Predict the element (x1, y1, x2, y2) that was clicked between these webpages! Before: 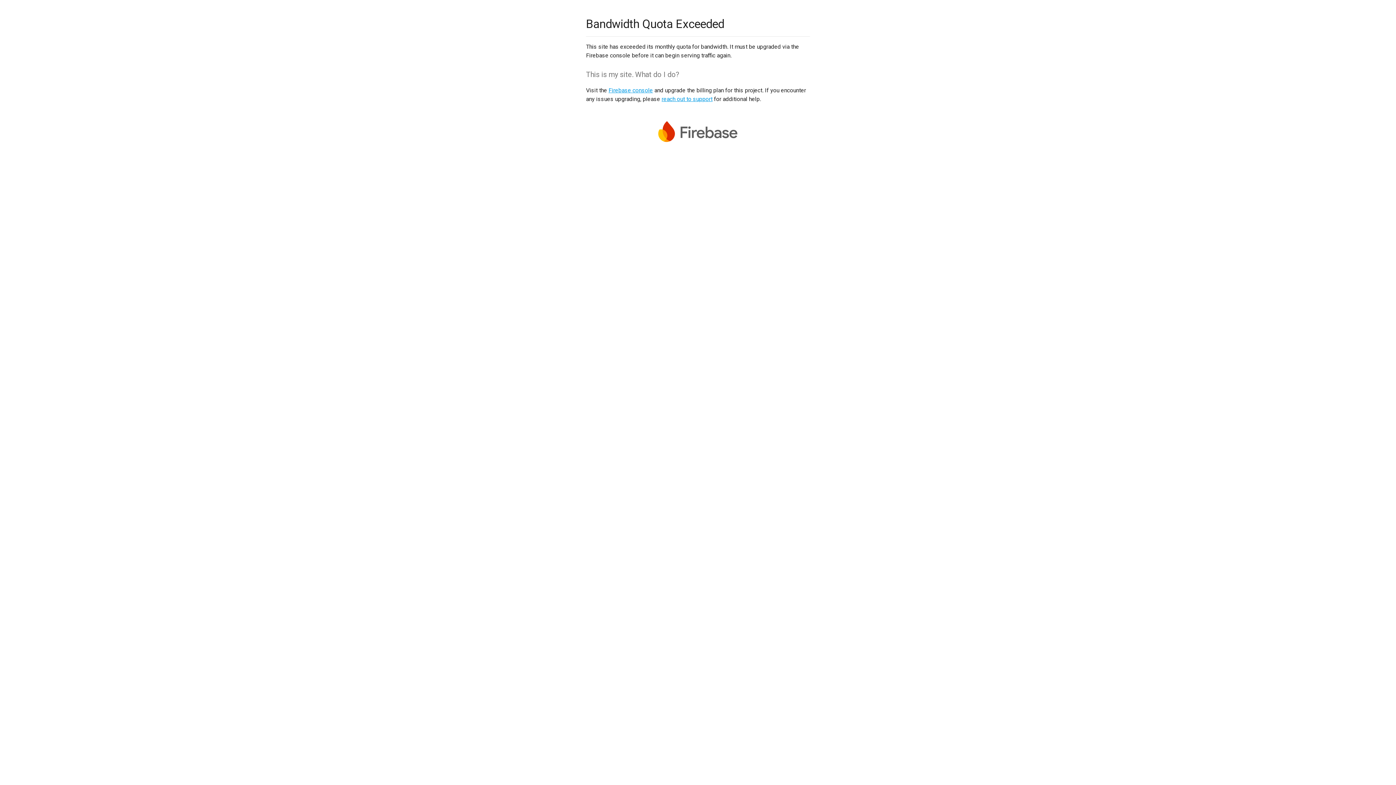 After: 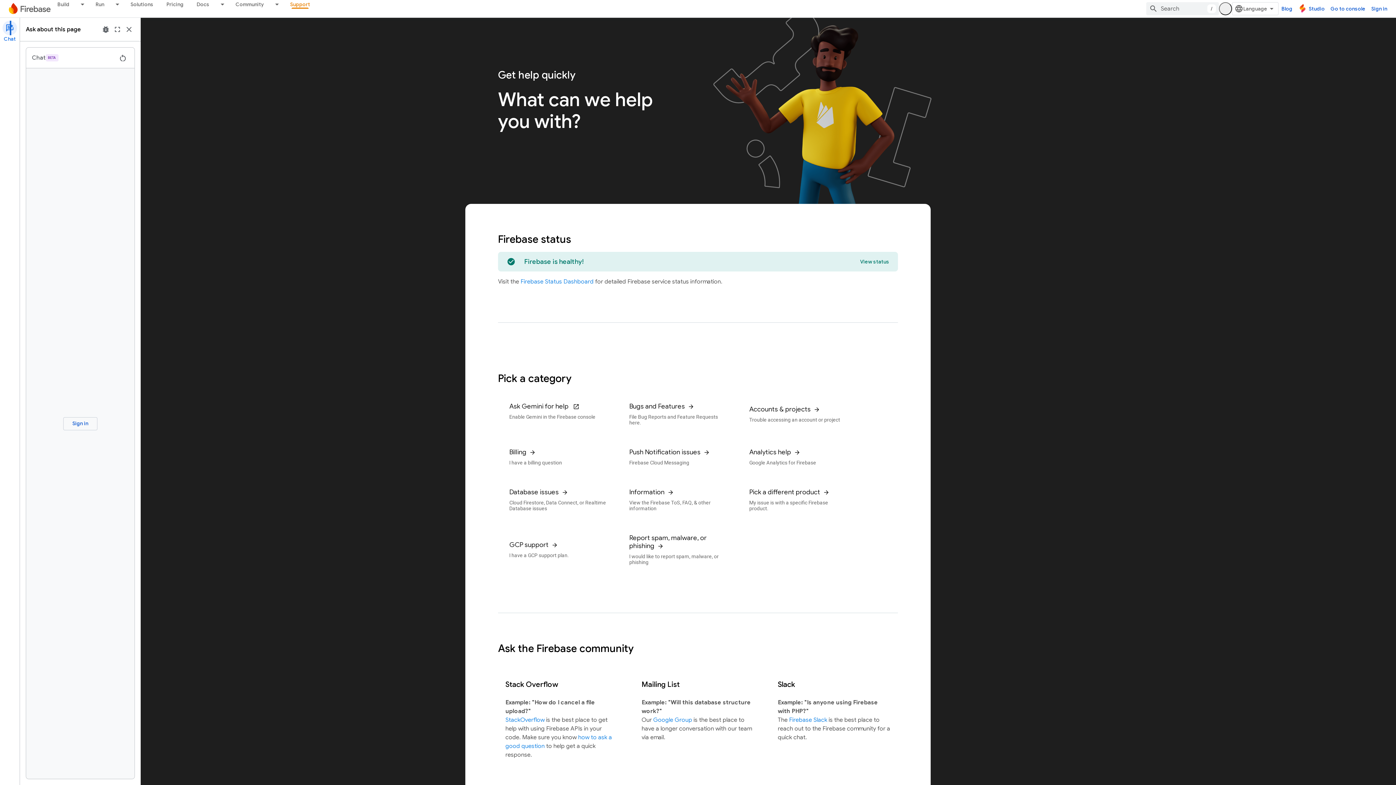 Action: label: reach out to support bbox: (661, 95, 712, 102)